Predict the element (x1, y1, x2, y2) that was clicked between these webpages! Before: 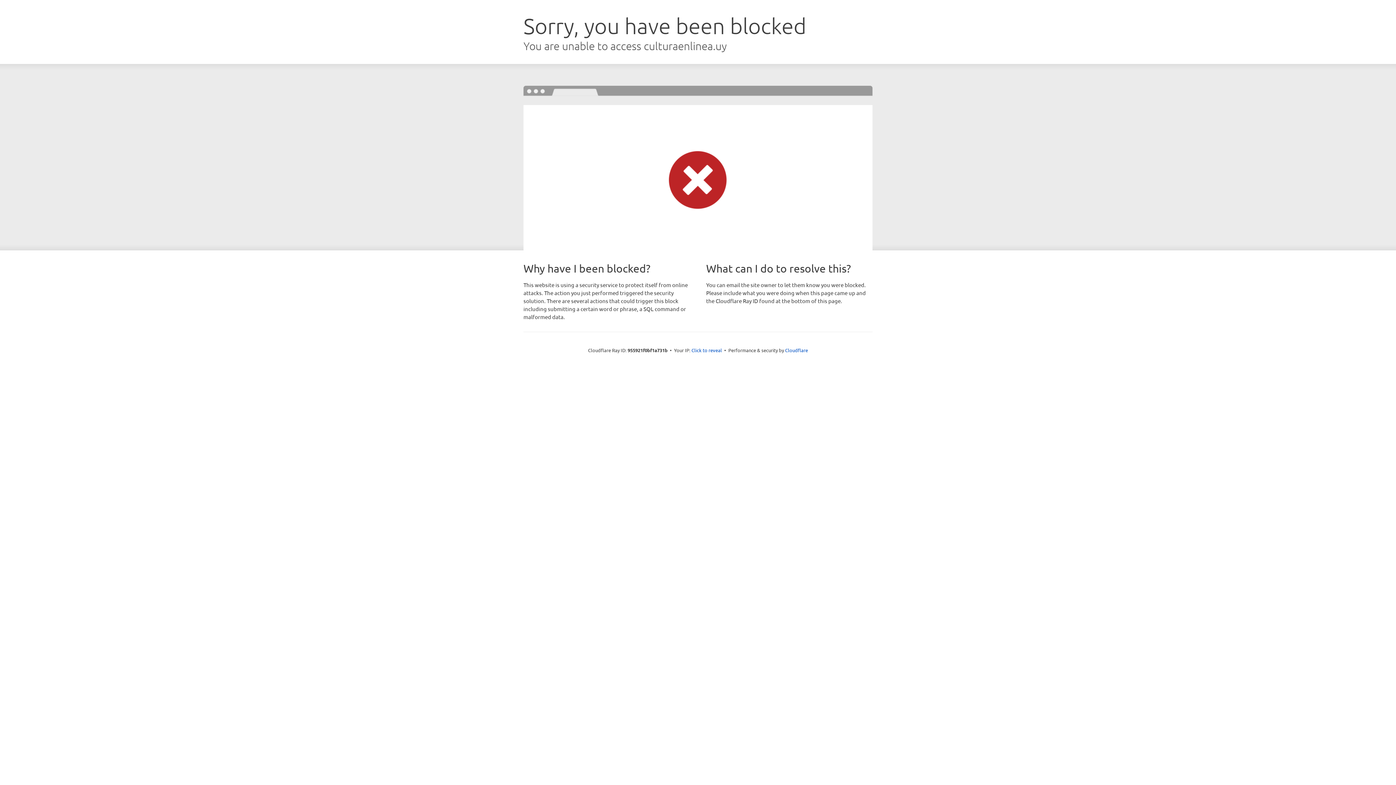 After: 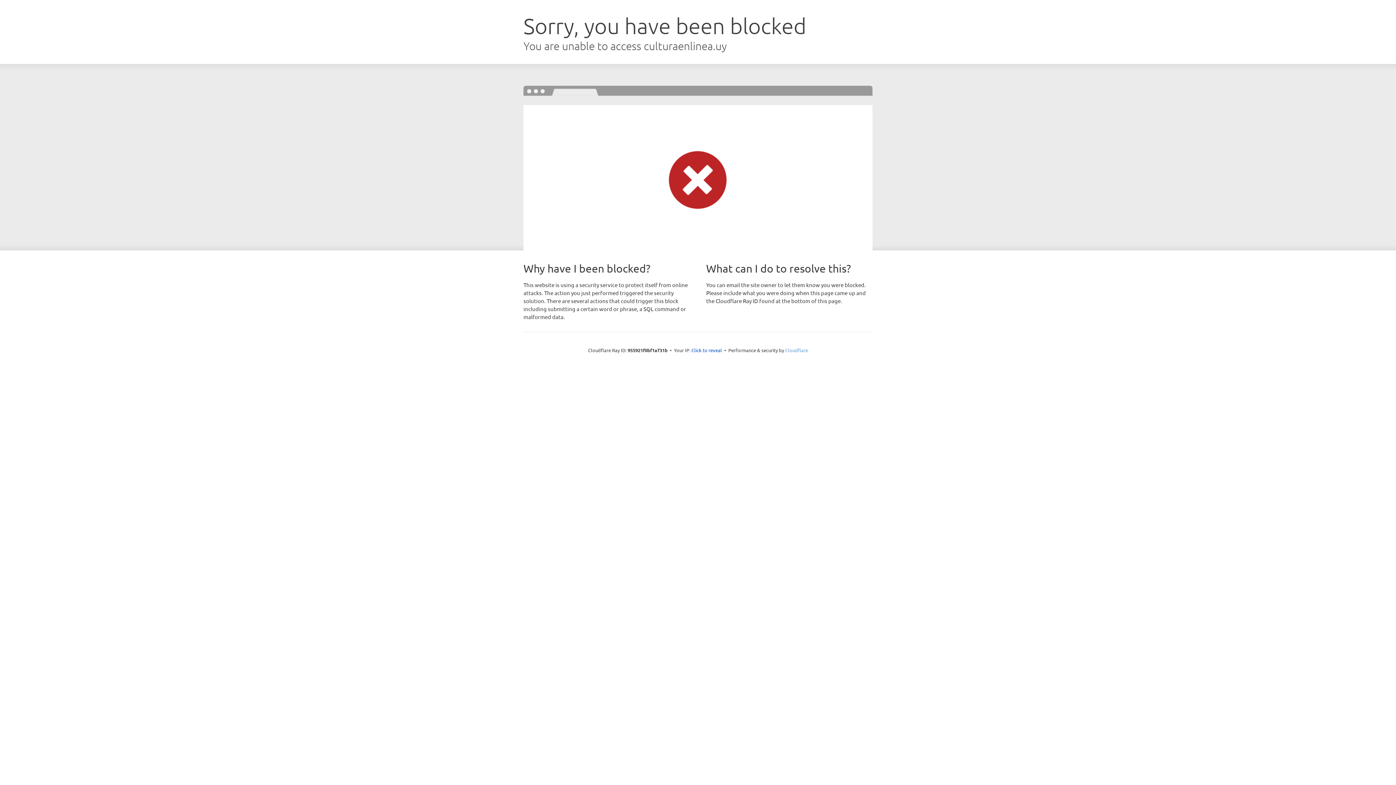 Action: label: Cloudflare bbox: (785, 347, 808, 353)